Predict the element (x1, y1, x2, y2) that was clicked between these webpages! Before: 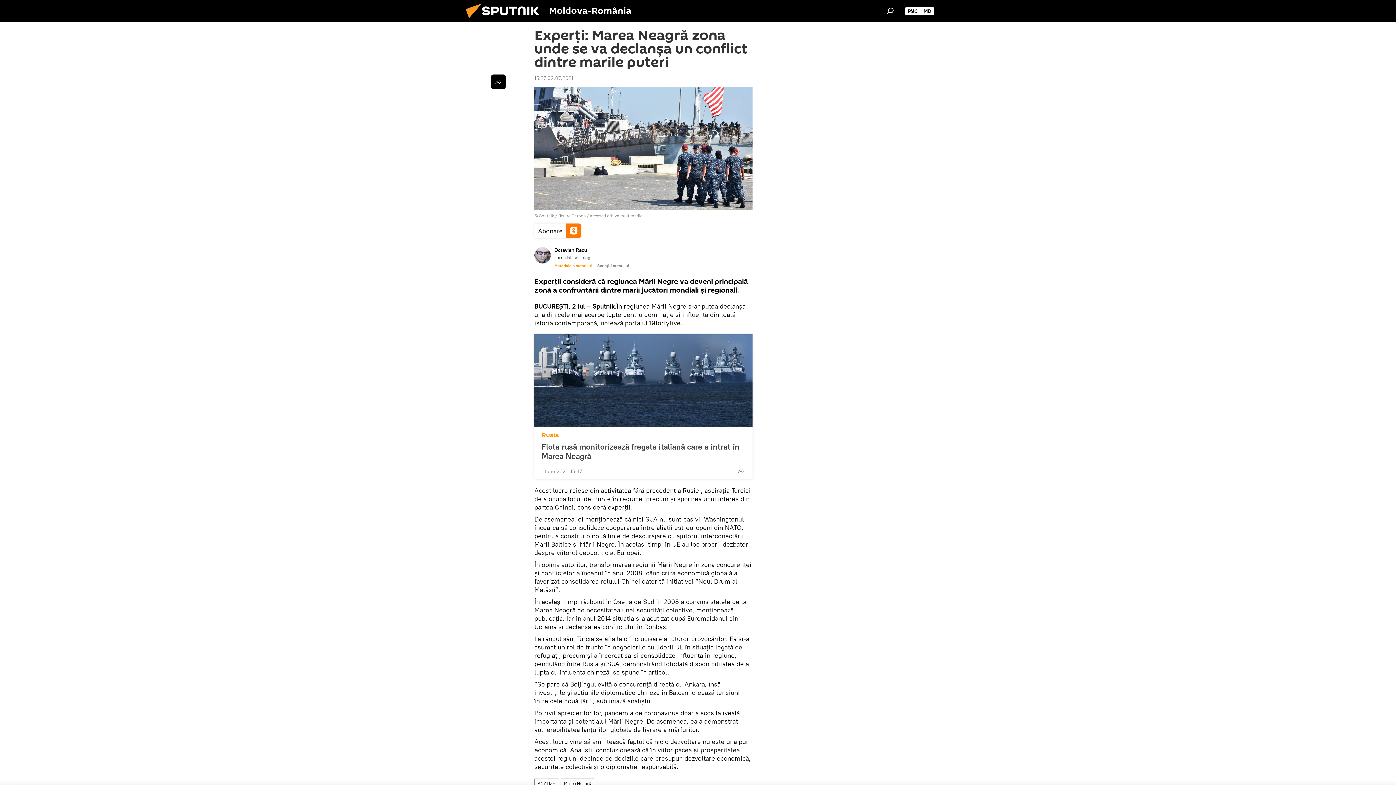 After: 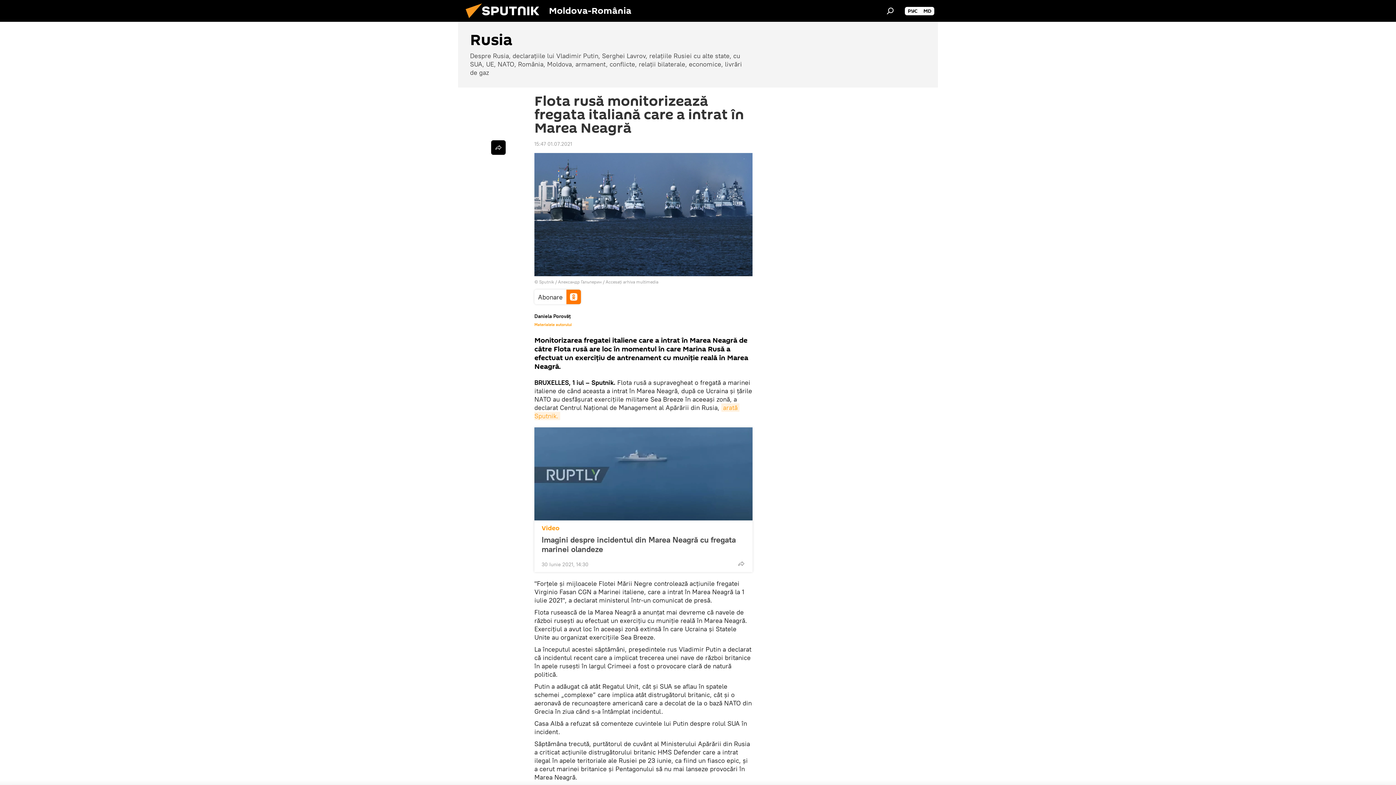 Action: bbox: (541, 442, 745, 460) label: Flota rusă monitorizează fregata italiană care a intrat în Marea Neagră